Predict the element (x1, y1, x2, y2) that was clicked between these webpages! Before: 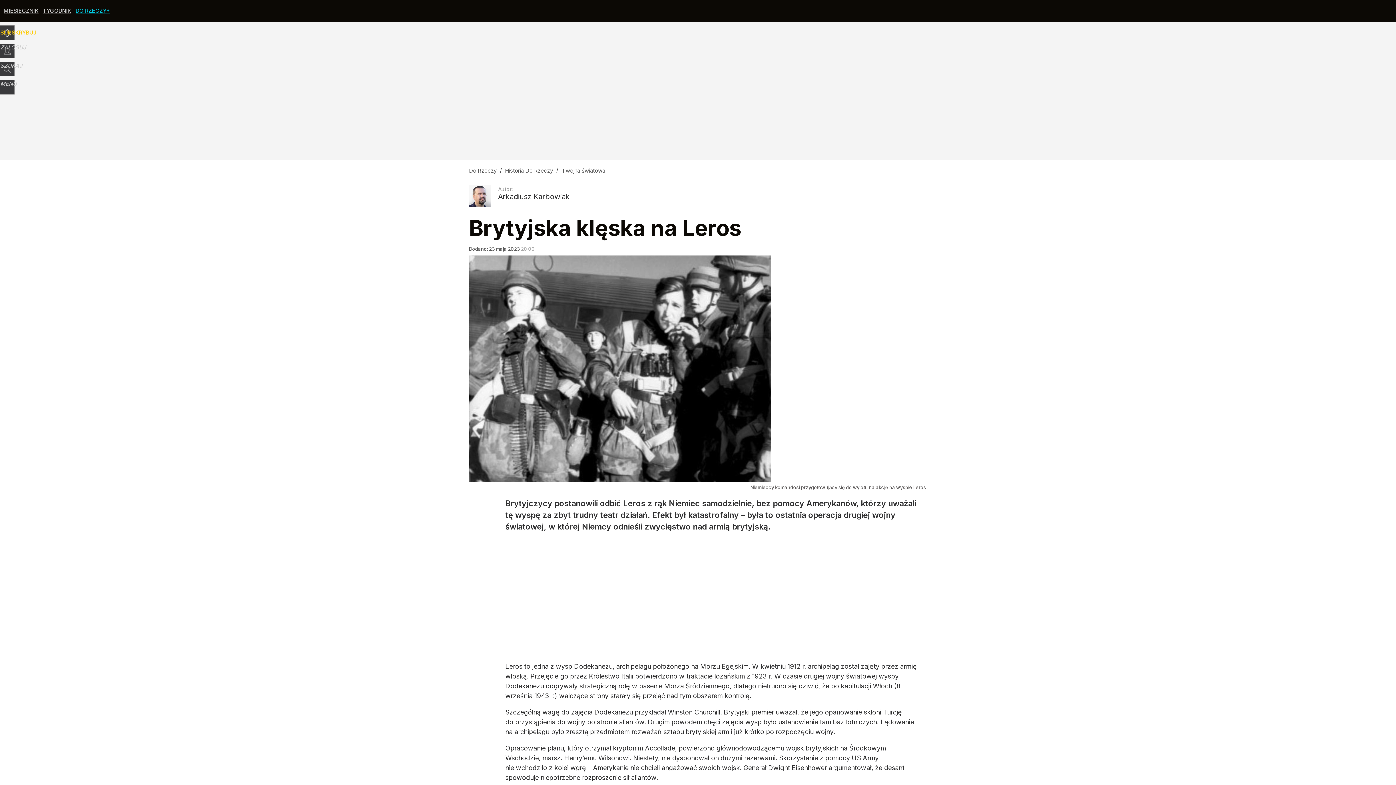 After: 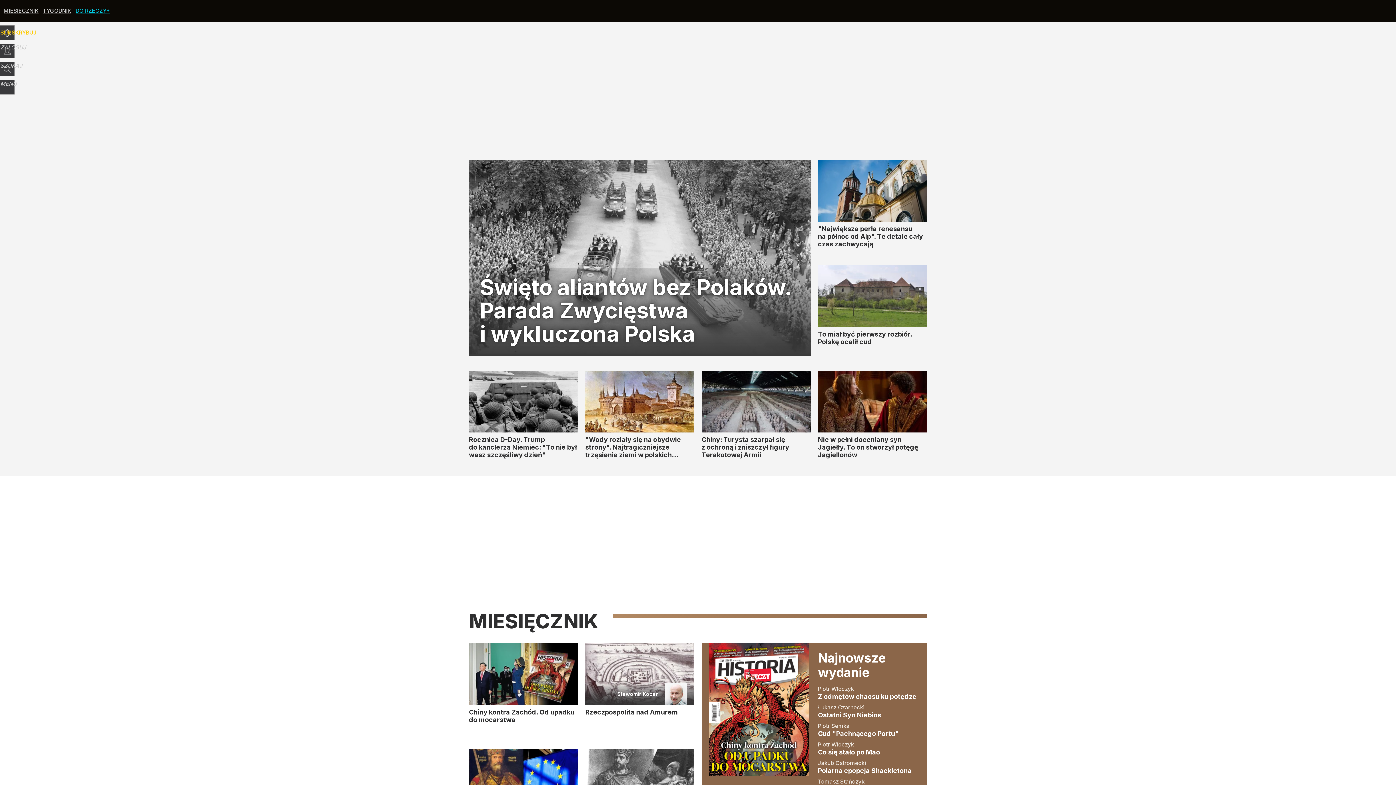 Action: bbox: (505, 167, 553, 174) label: Historia Do Rzeczy